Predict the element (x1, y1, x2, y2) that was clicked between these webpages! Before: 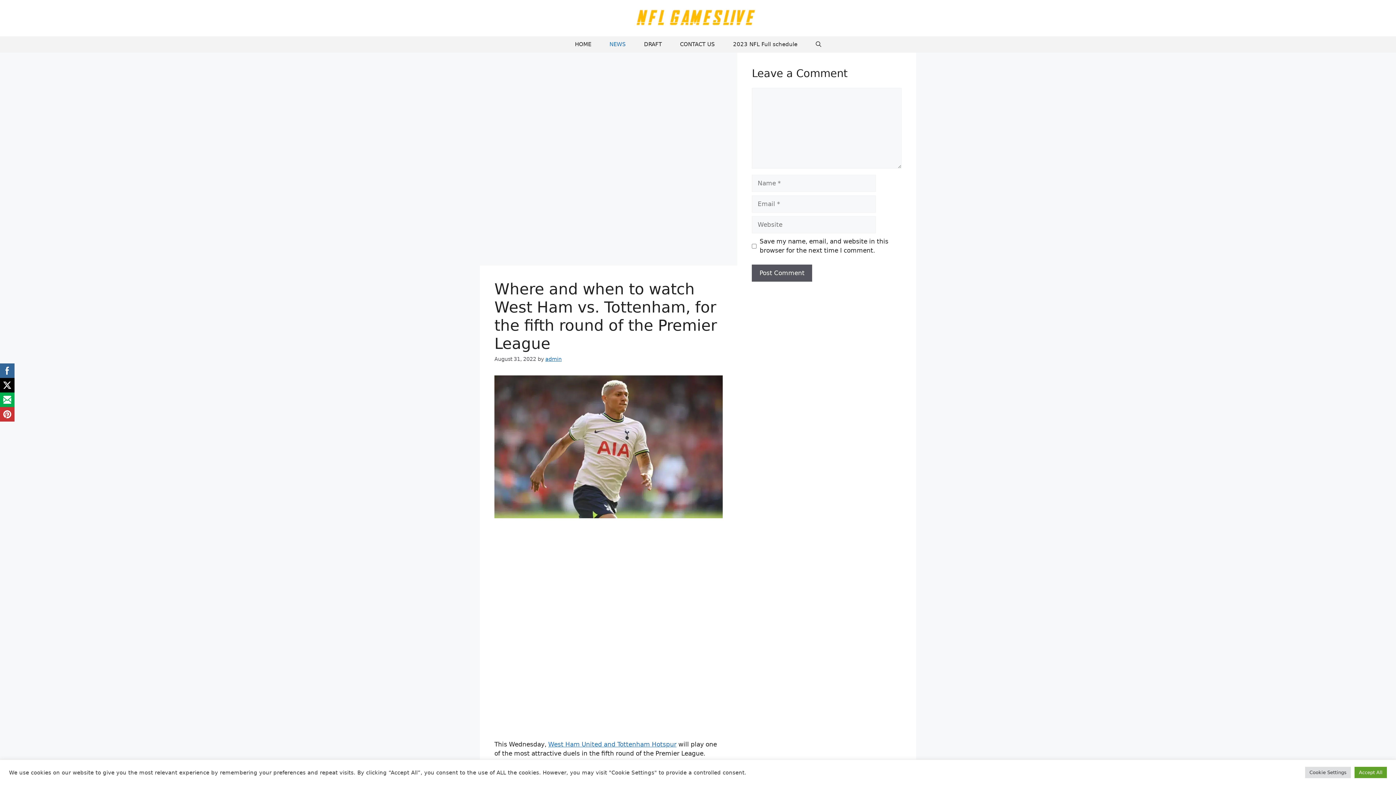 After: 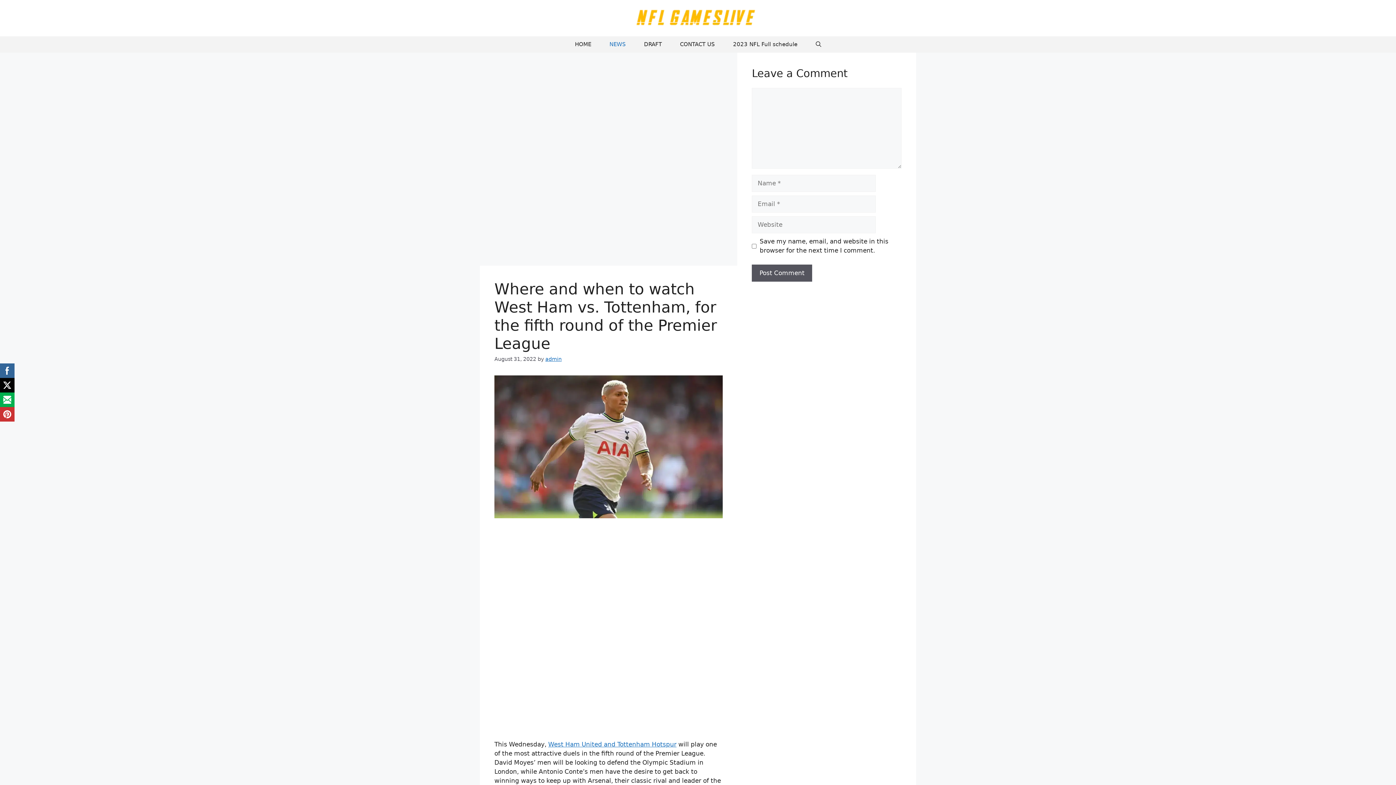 Action: bbox: (1354, 767, 1387, 778) label: Accept All